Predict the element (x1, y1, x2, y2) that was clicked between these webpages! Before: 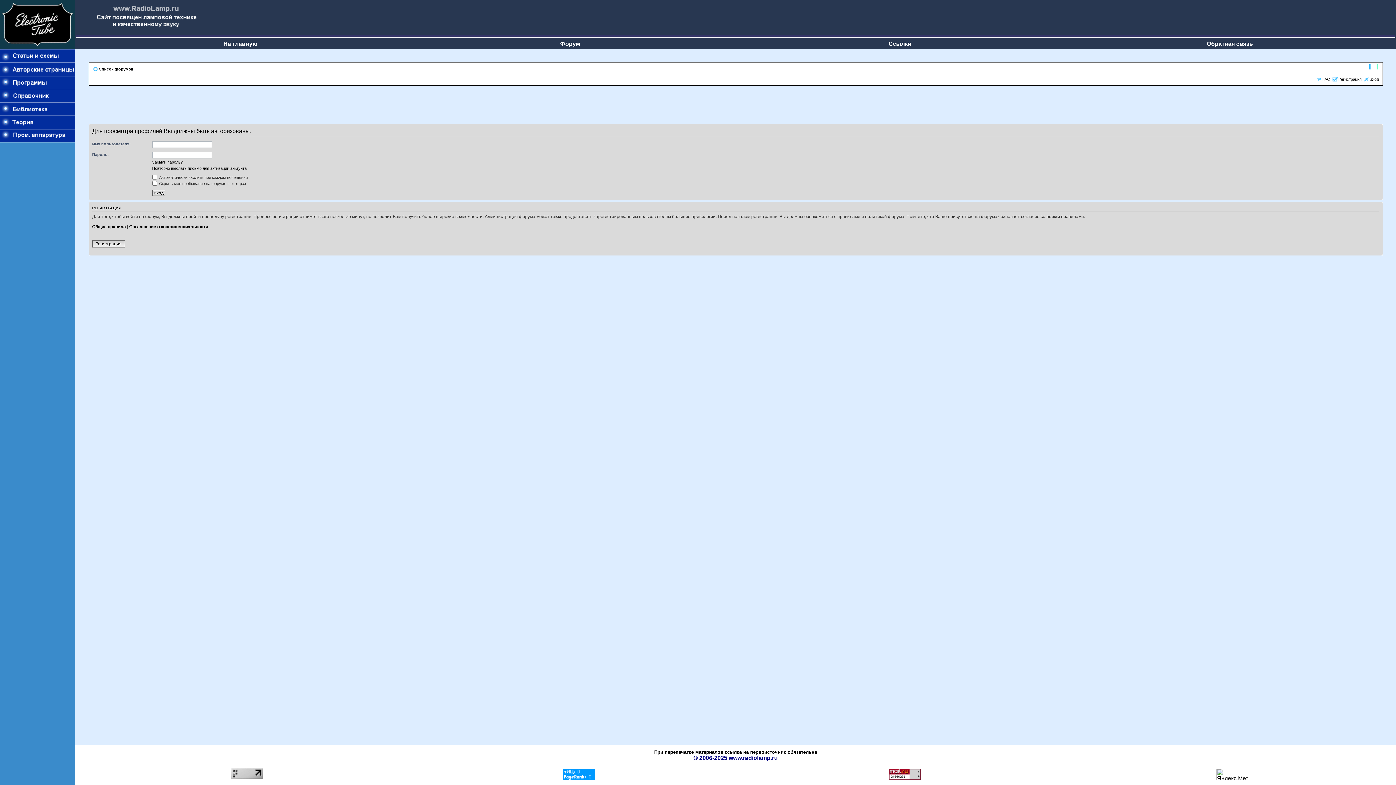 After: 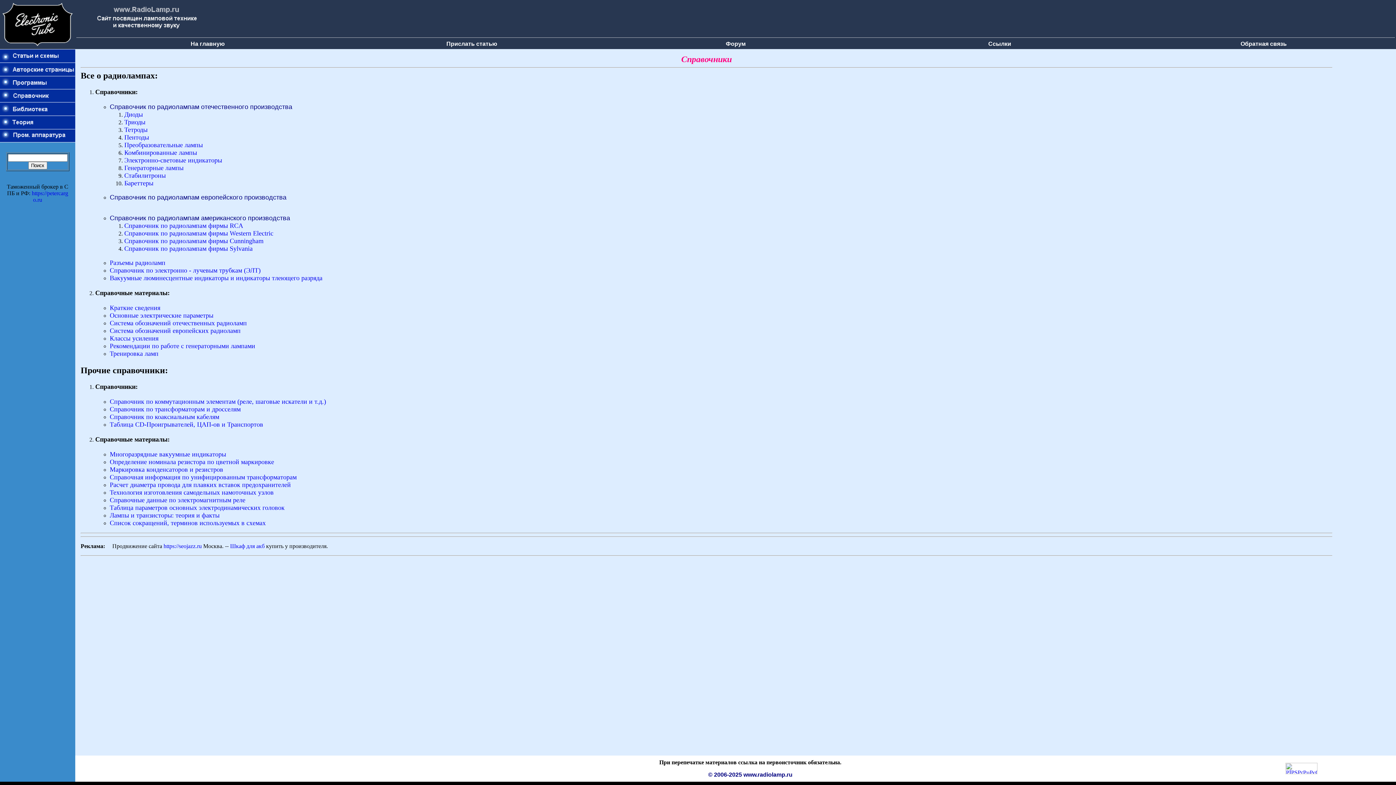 Action: bbox: (0, 97, 75, 104)